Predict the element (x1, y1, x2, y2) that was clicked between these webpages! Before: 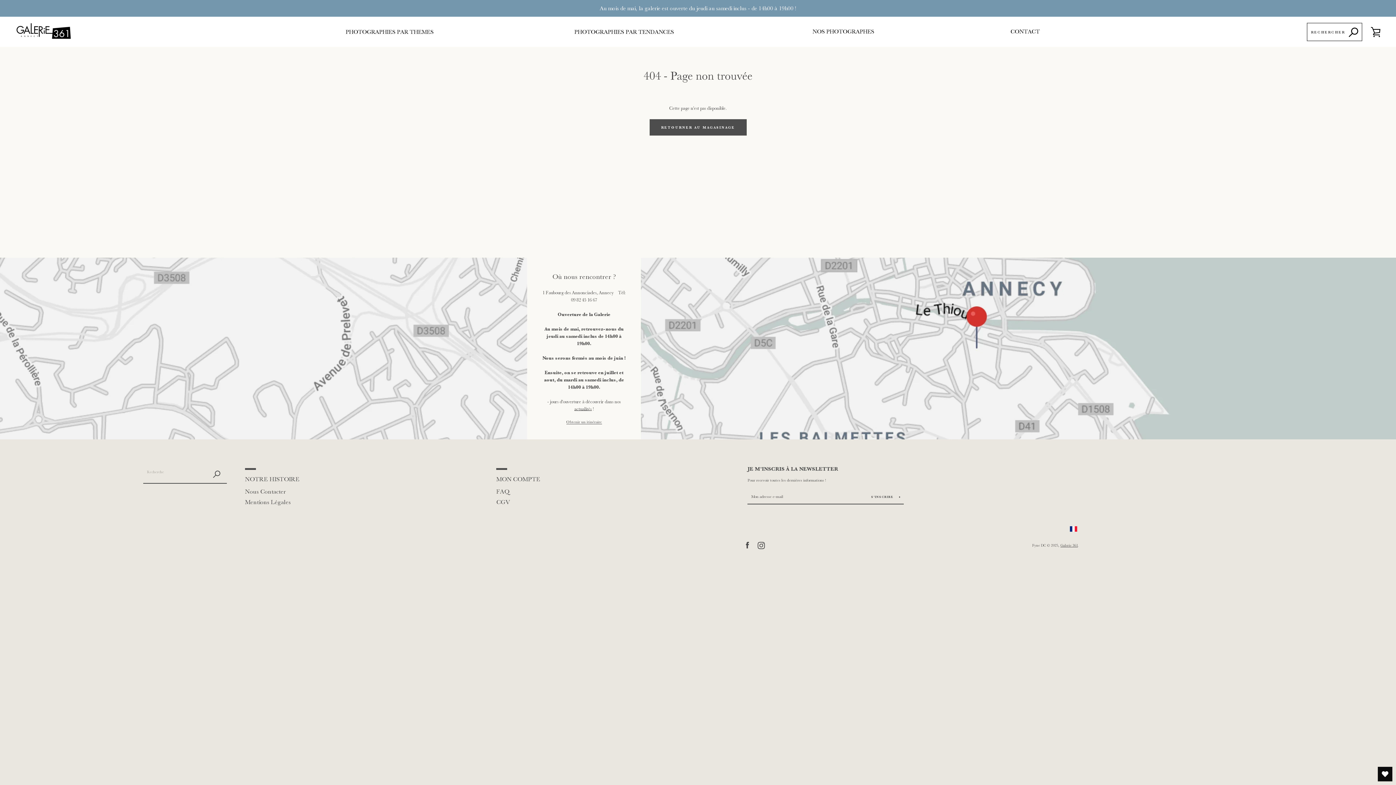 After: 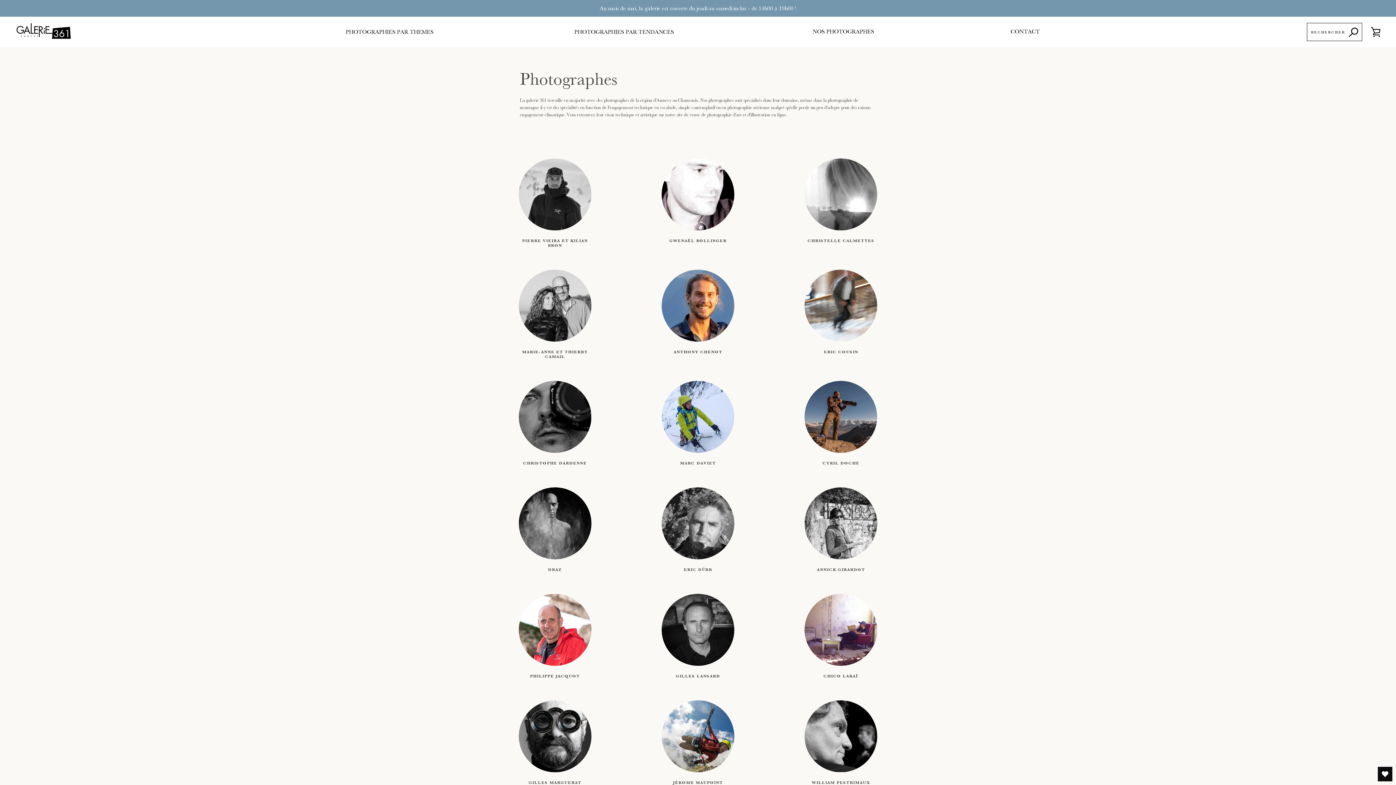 Action: bbox: (812, 26, 874, 36) label: NOS PHOTOGRAPHES